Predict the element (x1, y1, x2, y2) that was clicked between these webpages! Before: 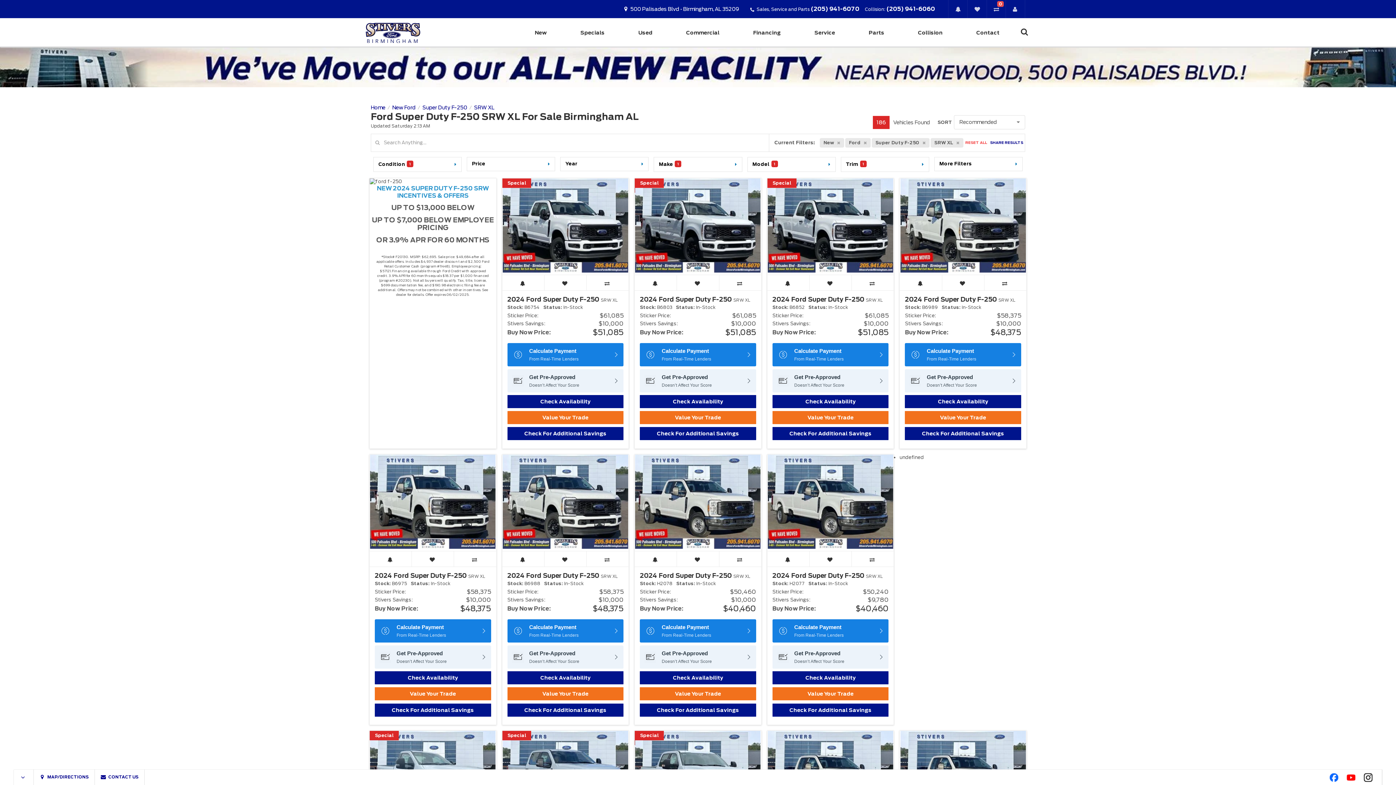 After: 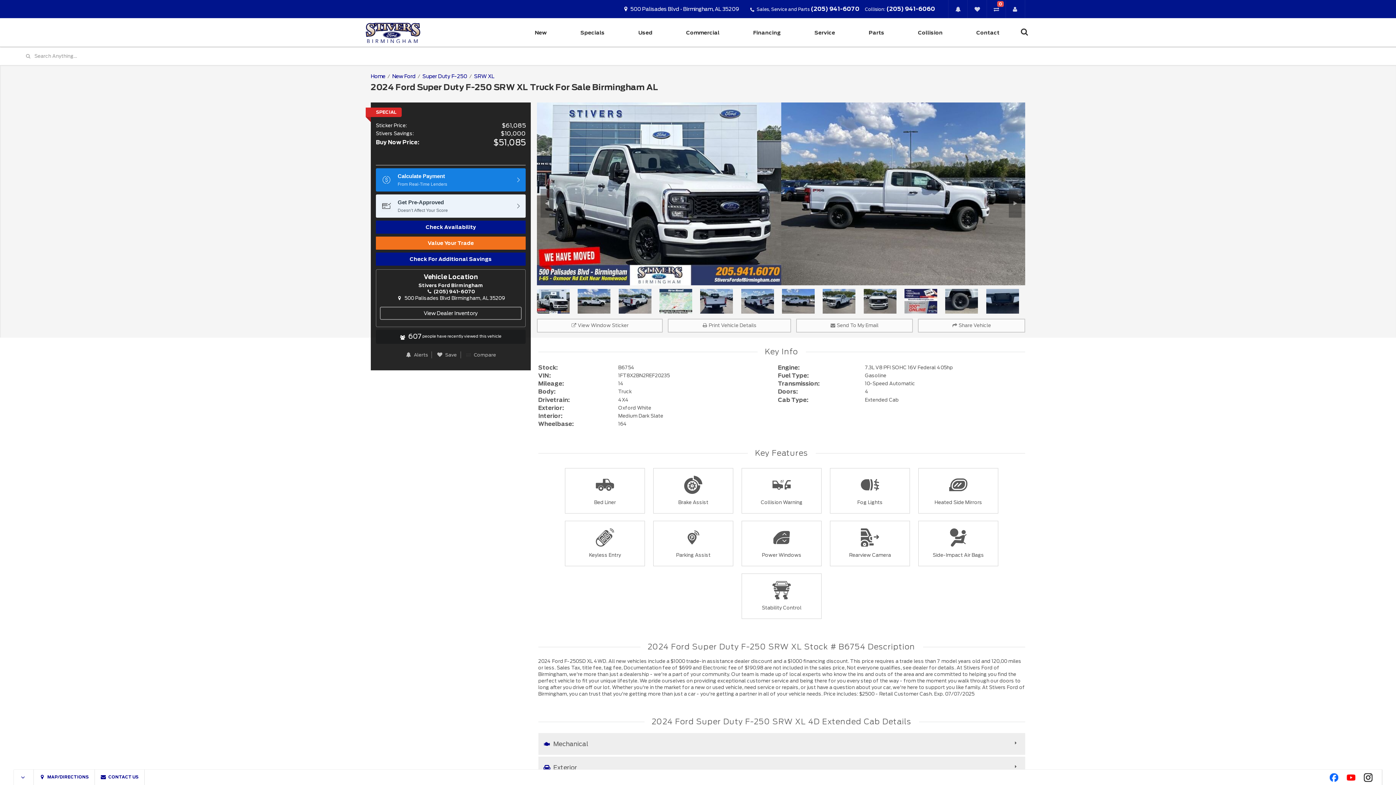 Action: bbox: (502, 178, 628, 274)